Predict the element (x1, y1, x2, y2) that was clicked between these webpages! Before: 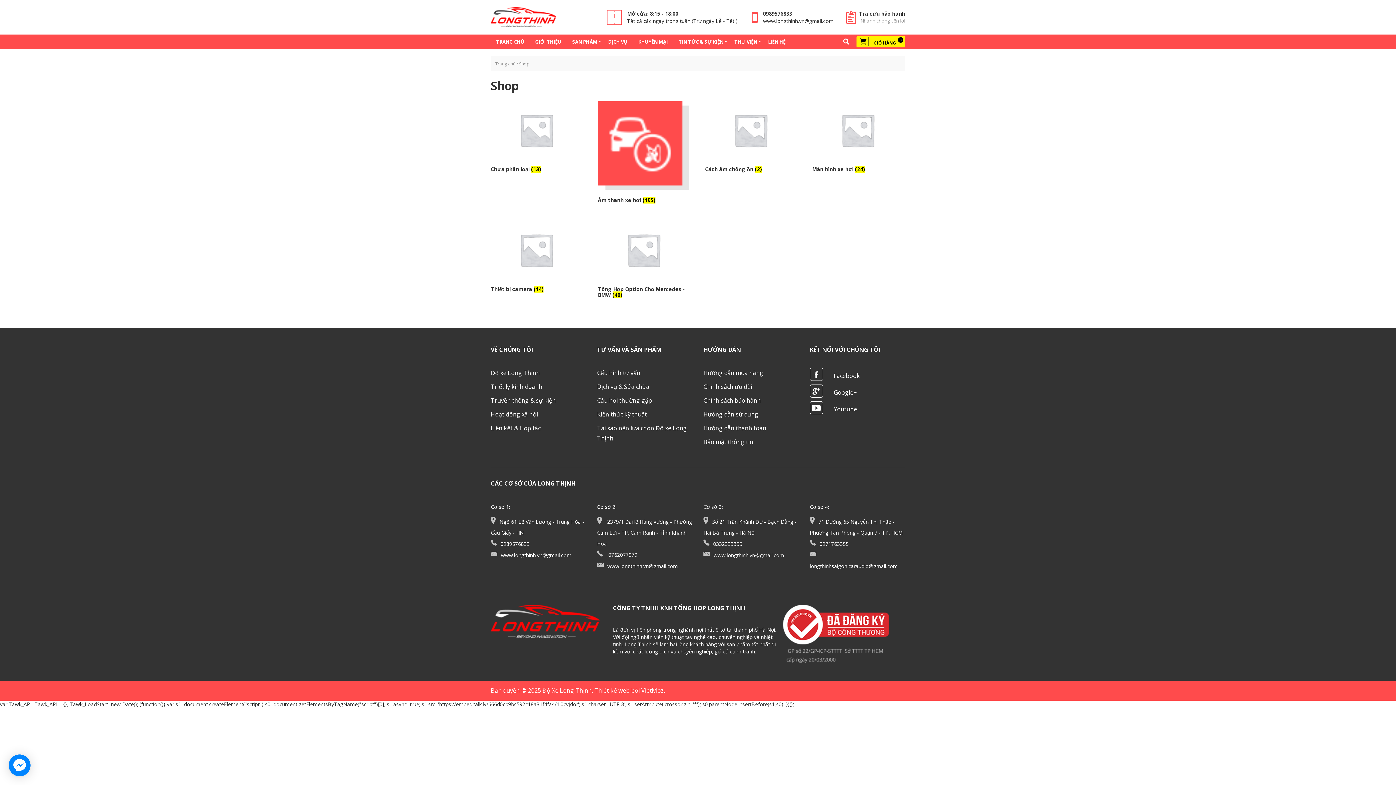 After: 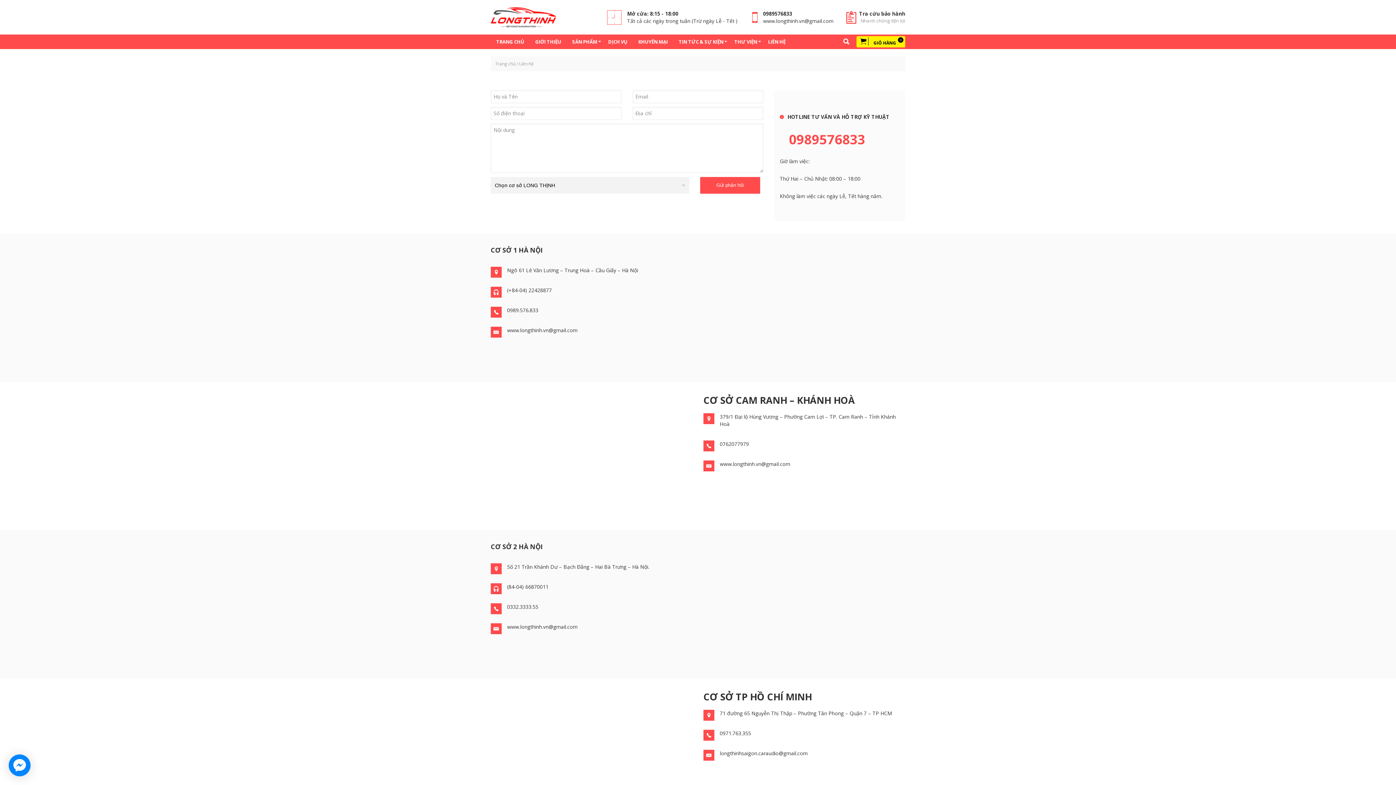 Action: label: LIÊN HỆ bbox: (768, 34, 785, 49)